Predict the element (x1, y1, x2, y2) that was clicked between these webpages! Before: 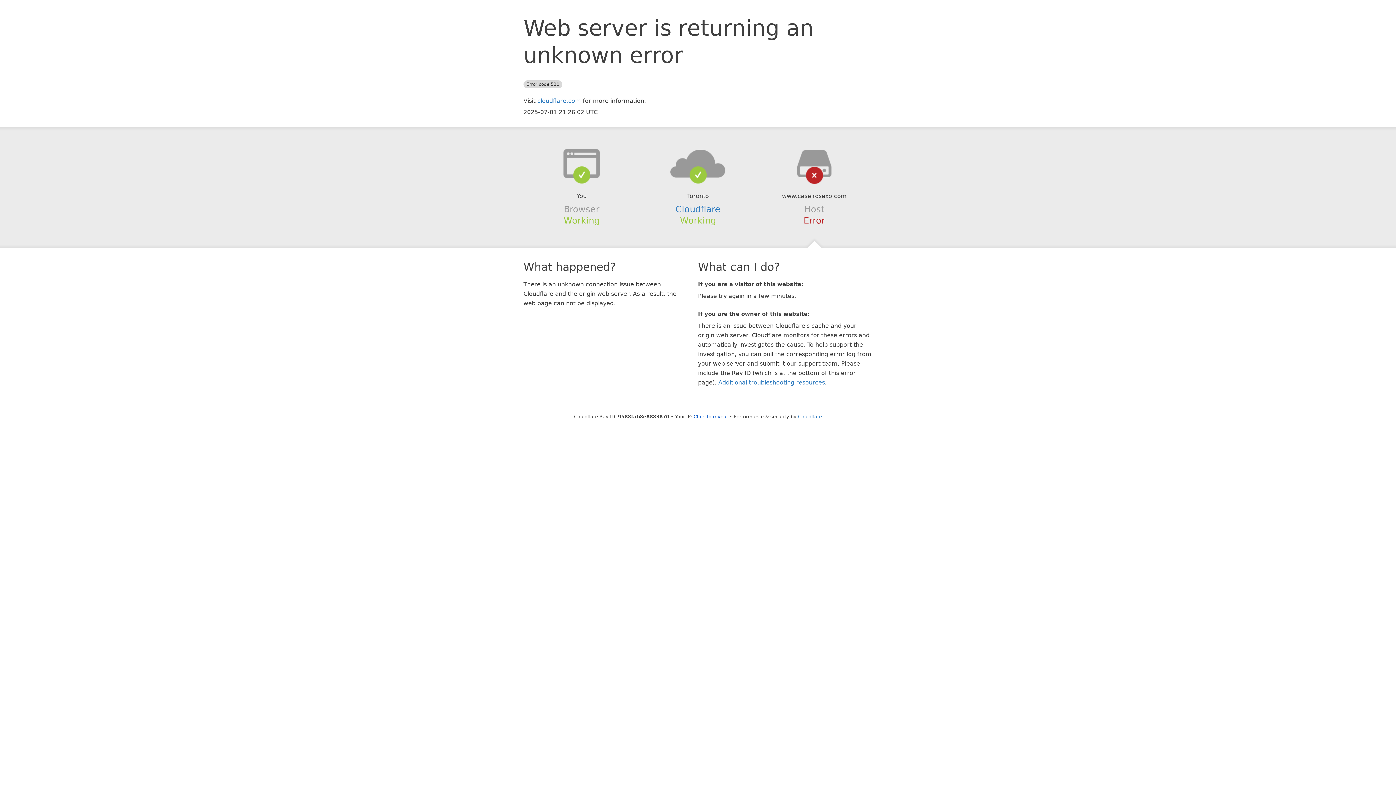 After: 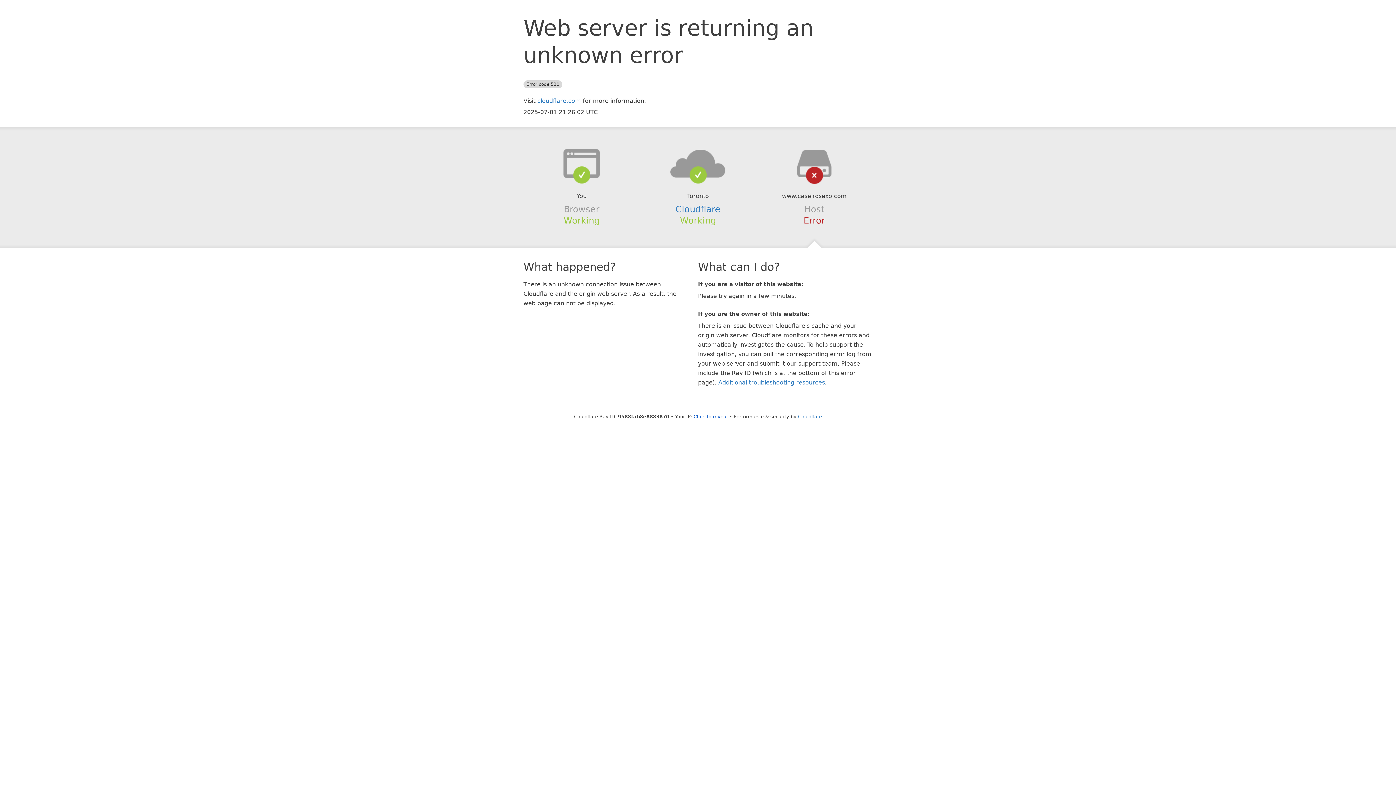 Action: bbox: (639, 148, 756, 178)